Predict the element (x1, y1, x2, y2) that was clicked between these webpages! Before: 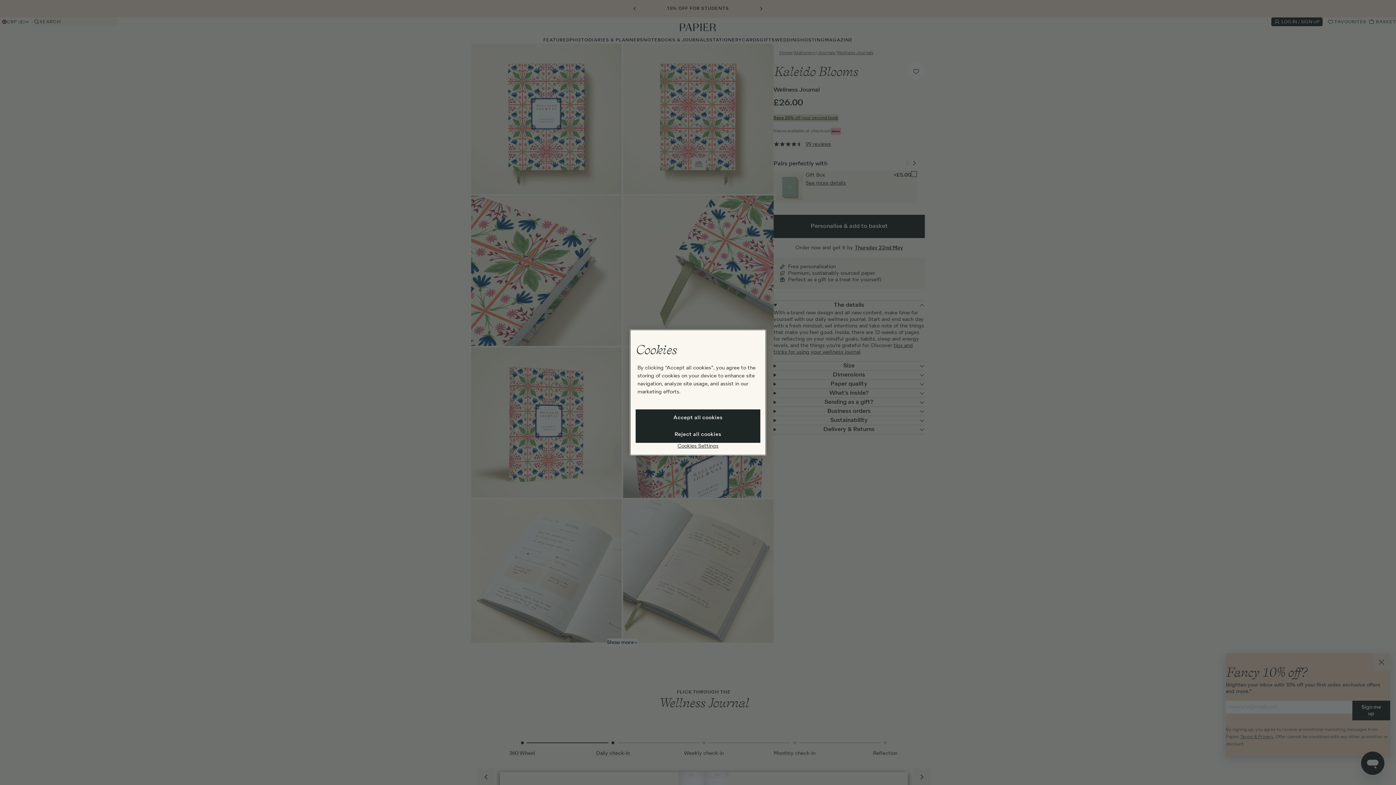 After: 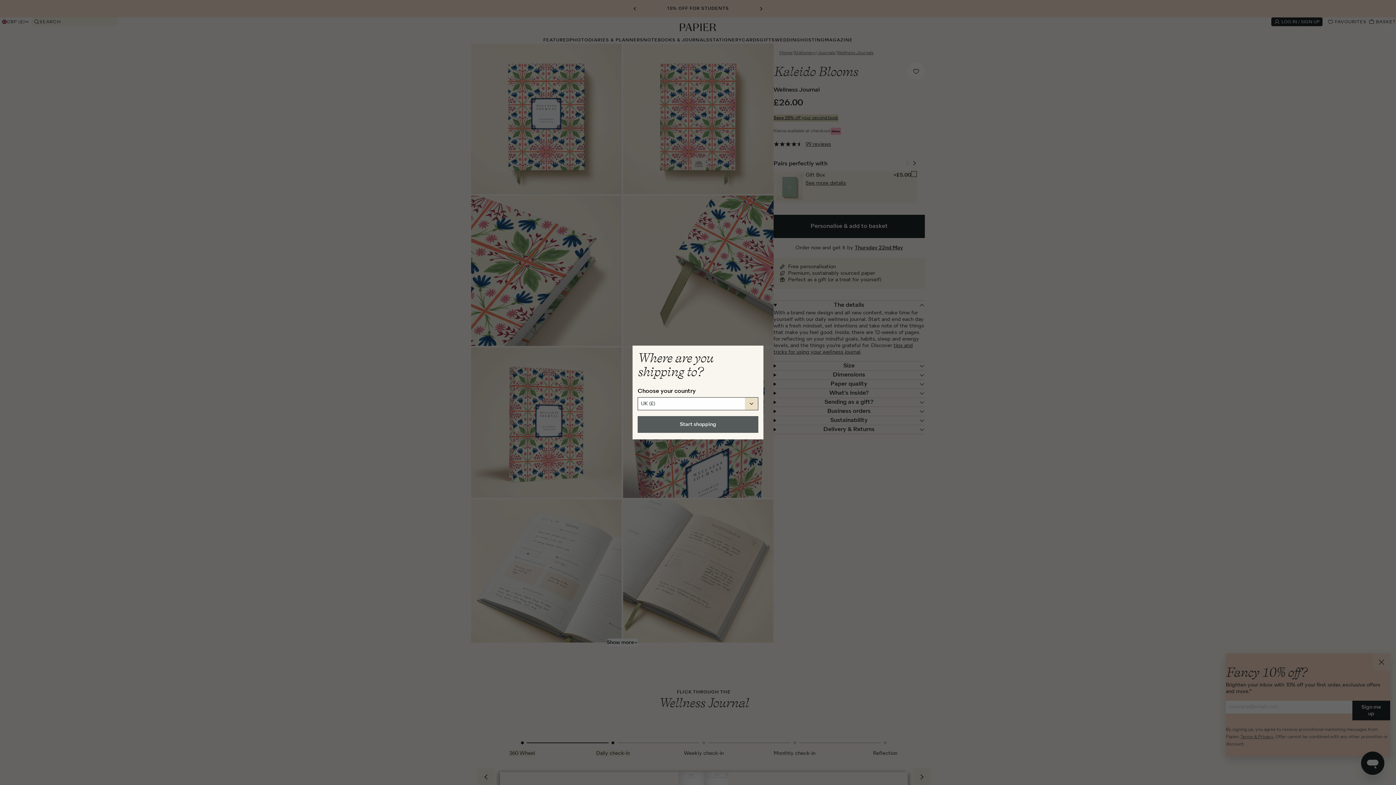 Action: label: Accept all cookies bbox: (635, 409, 760, 426)